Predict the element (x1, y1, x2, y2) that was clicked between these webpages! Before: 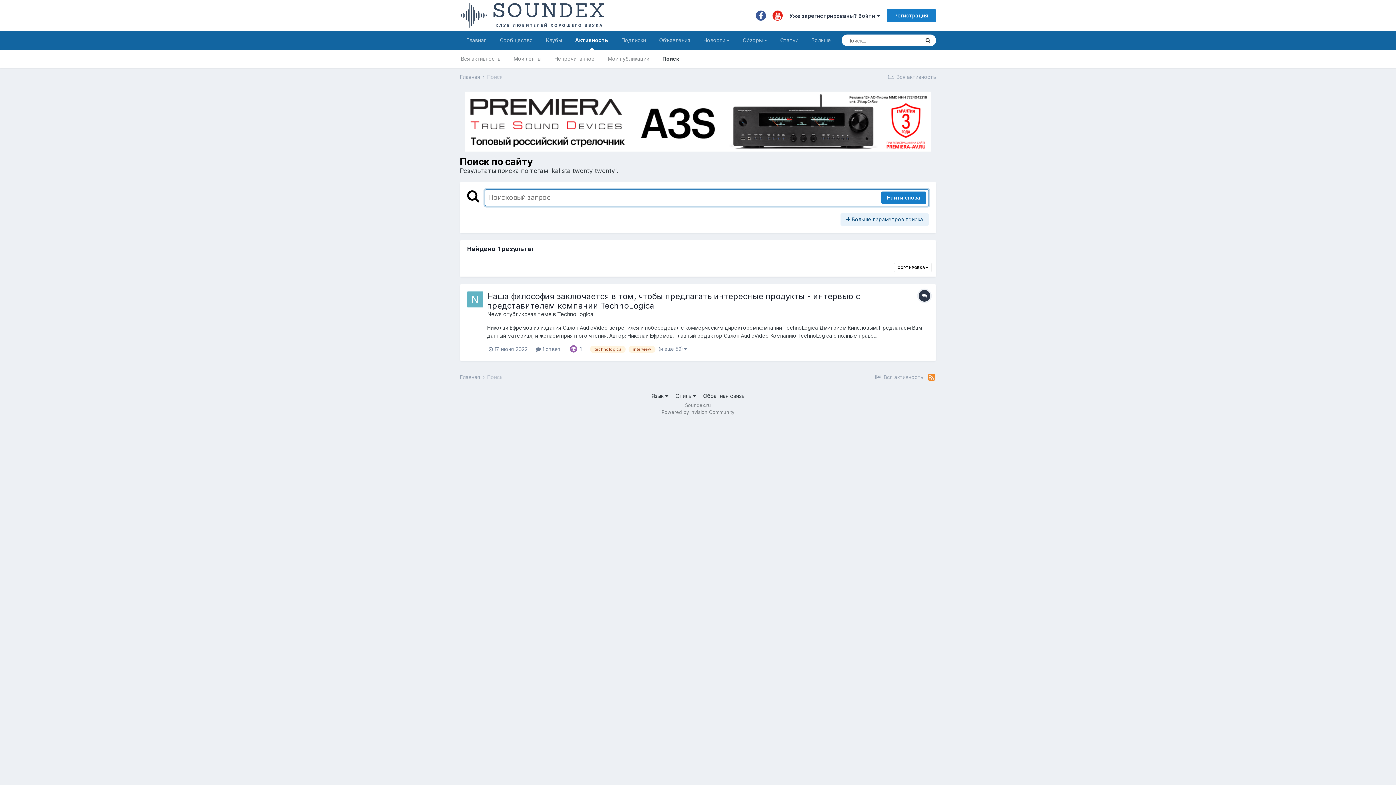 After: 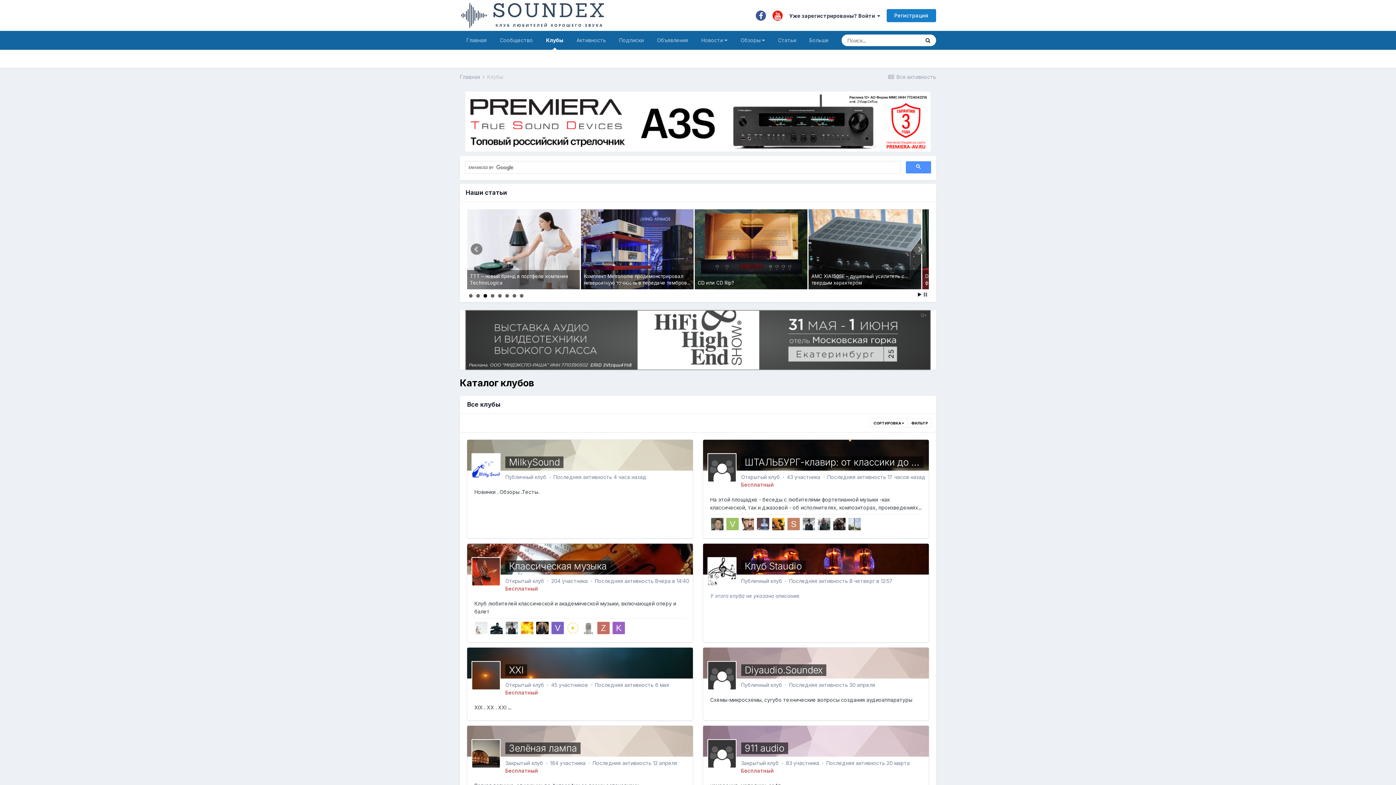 Action: bbox: (539, 30, 568, 49) label: Клубы